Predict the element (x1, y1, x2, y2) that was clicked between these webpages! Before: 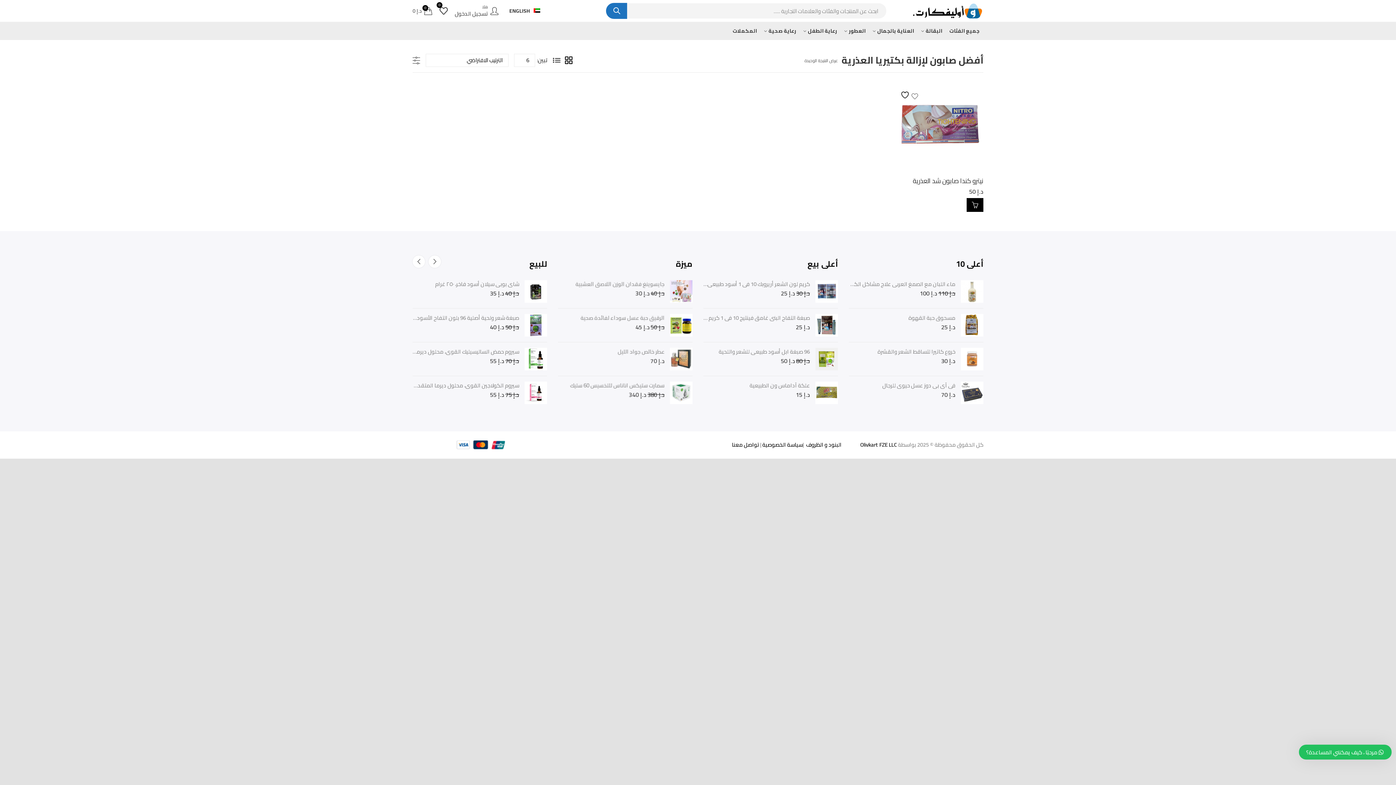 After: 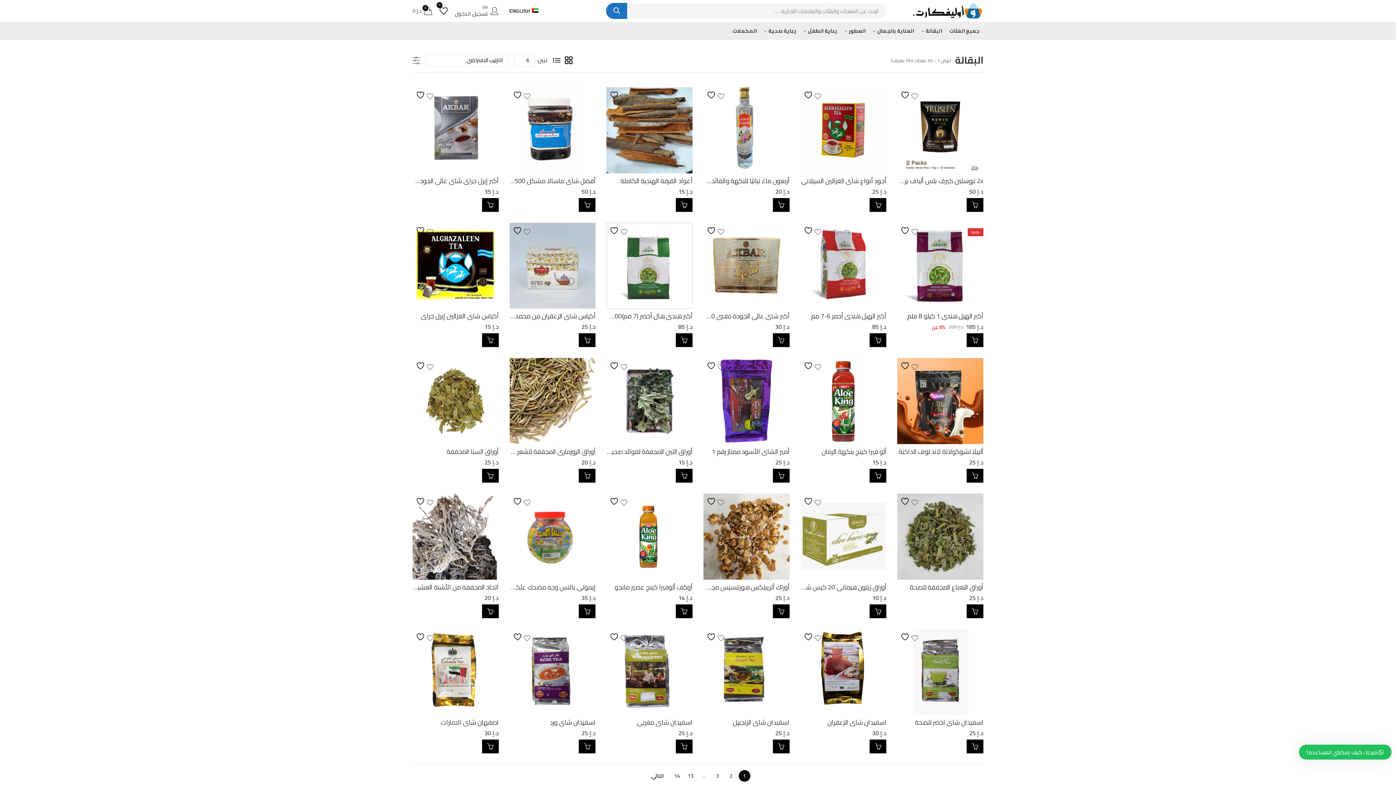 Action: bbox: (917, 21, 946, 40) label: البقالة